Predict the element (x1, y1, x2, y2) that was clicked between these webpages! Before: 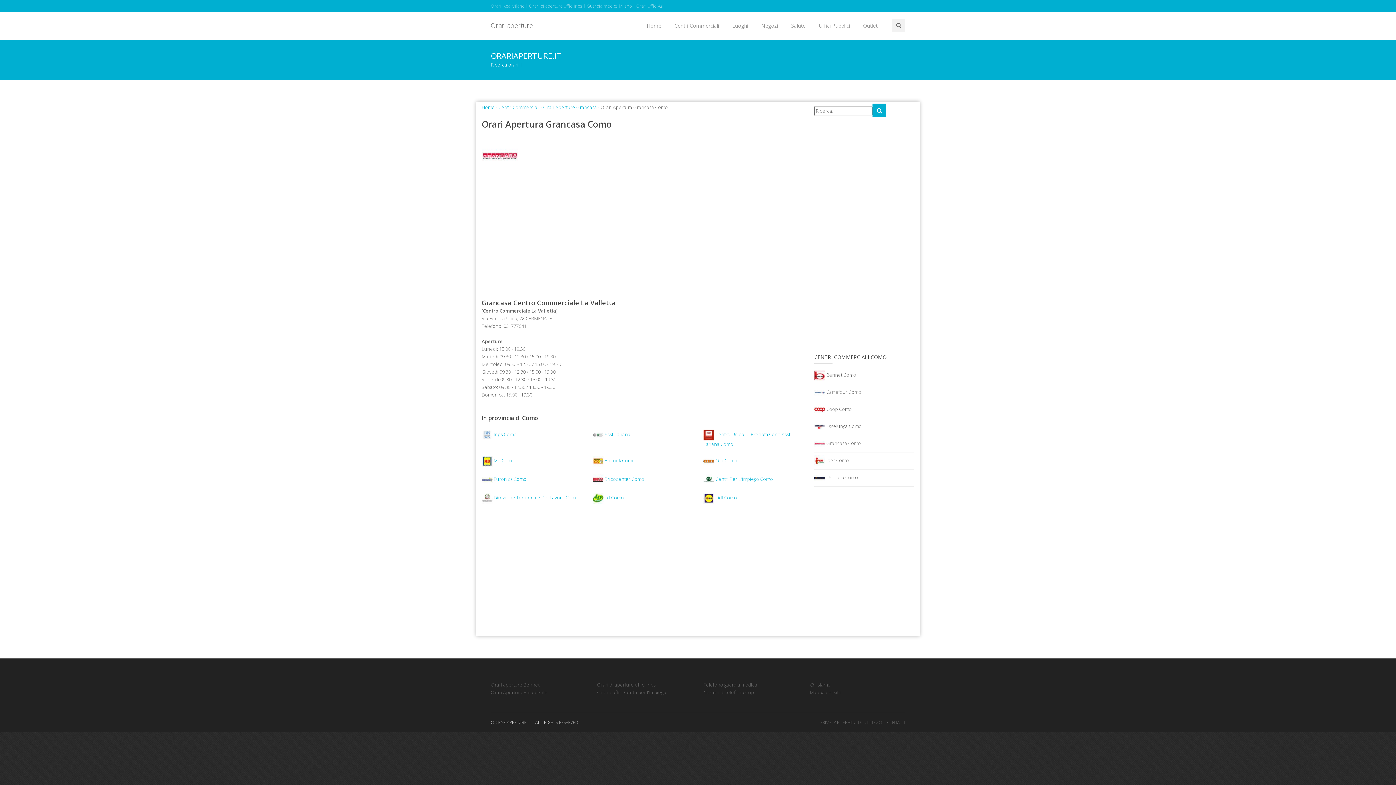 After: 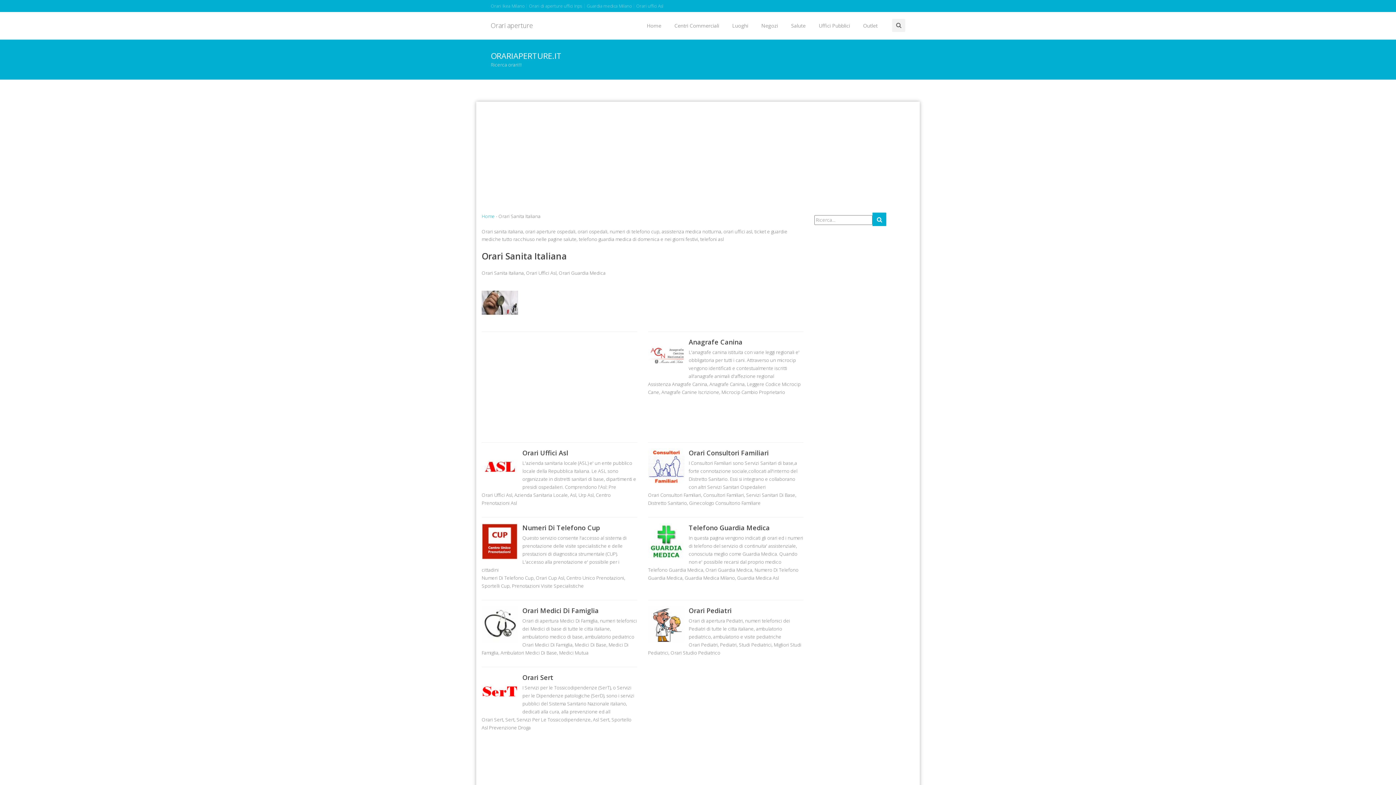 Action: label: Salute bbox: (785, 12, 811, 39)